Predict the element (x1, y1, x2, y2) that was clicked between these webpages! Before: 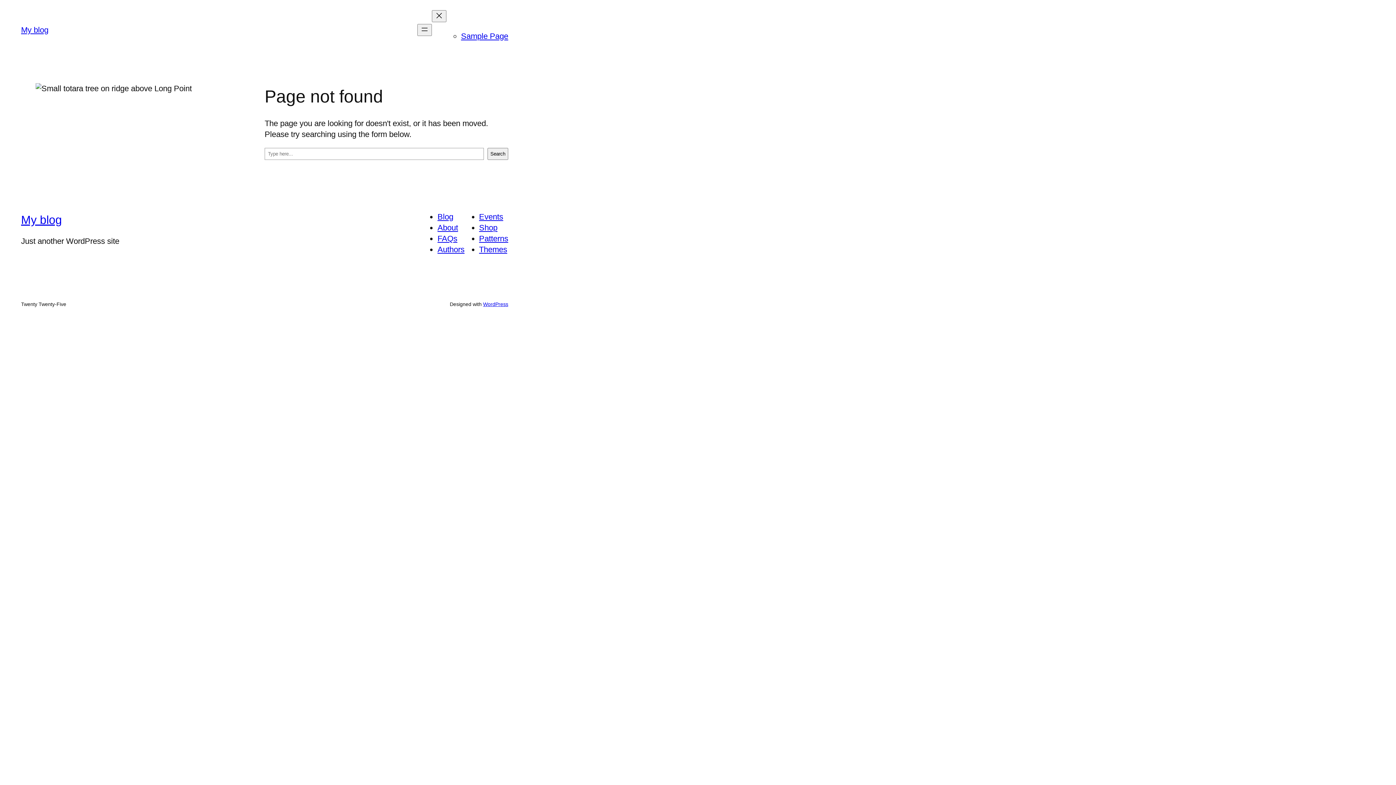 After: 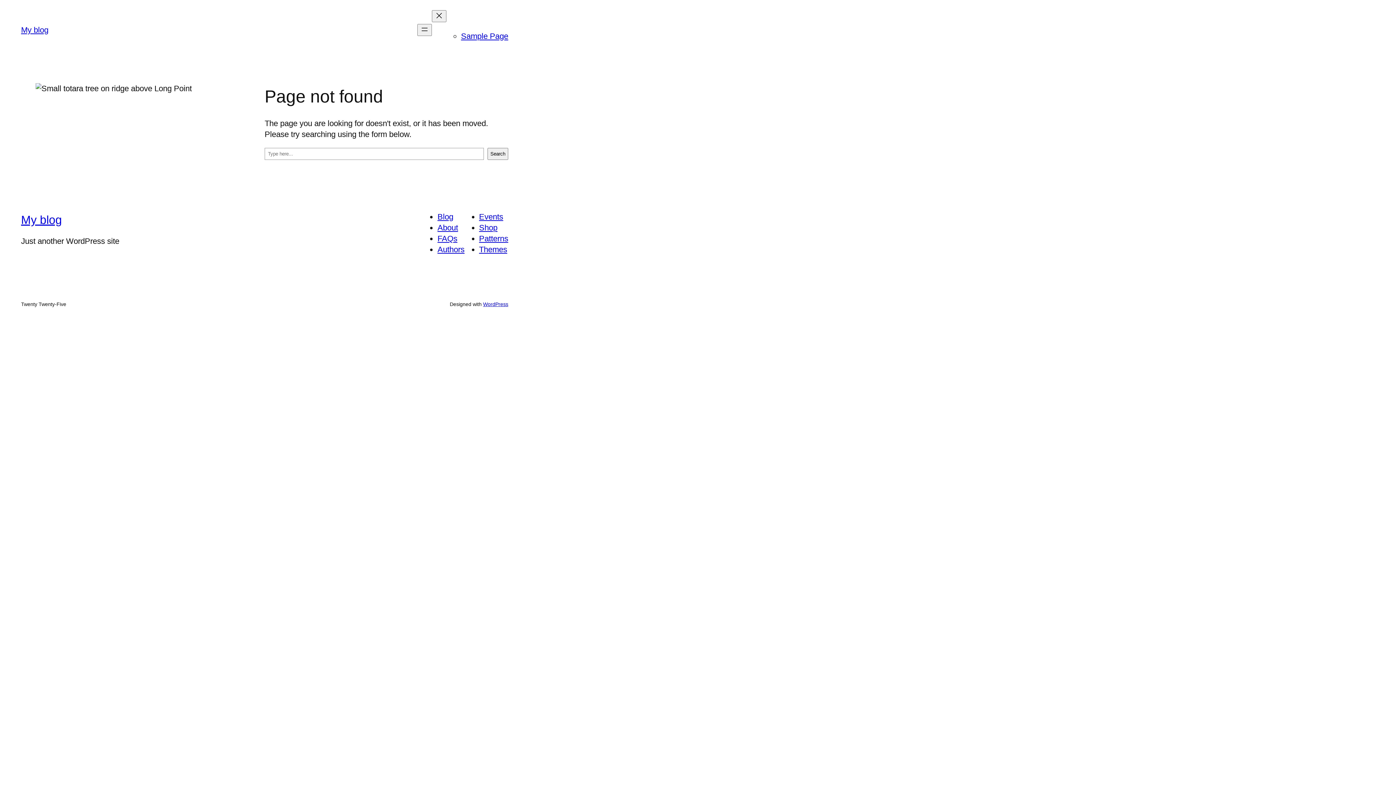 Action: label: FAQs bbox: (437, 234, 457, 243)